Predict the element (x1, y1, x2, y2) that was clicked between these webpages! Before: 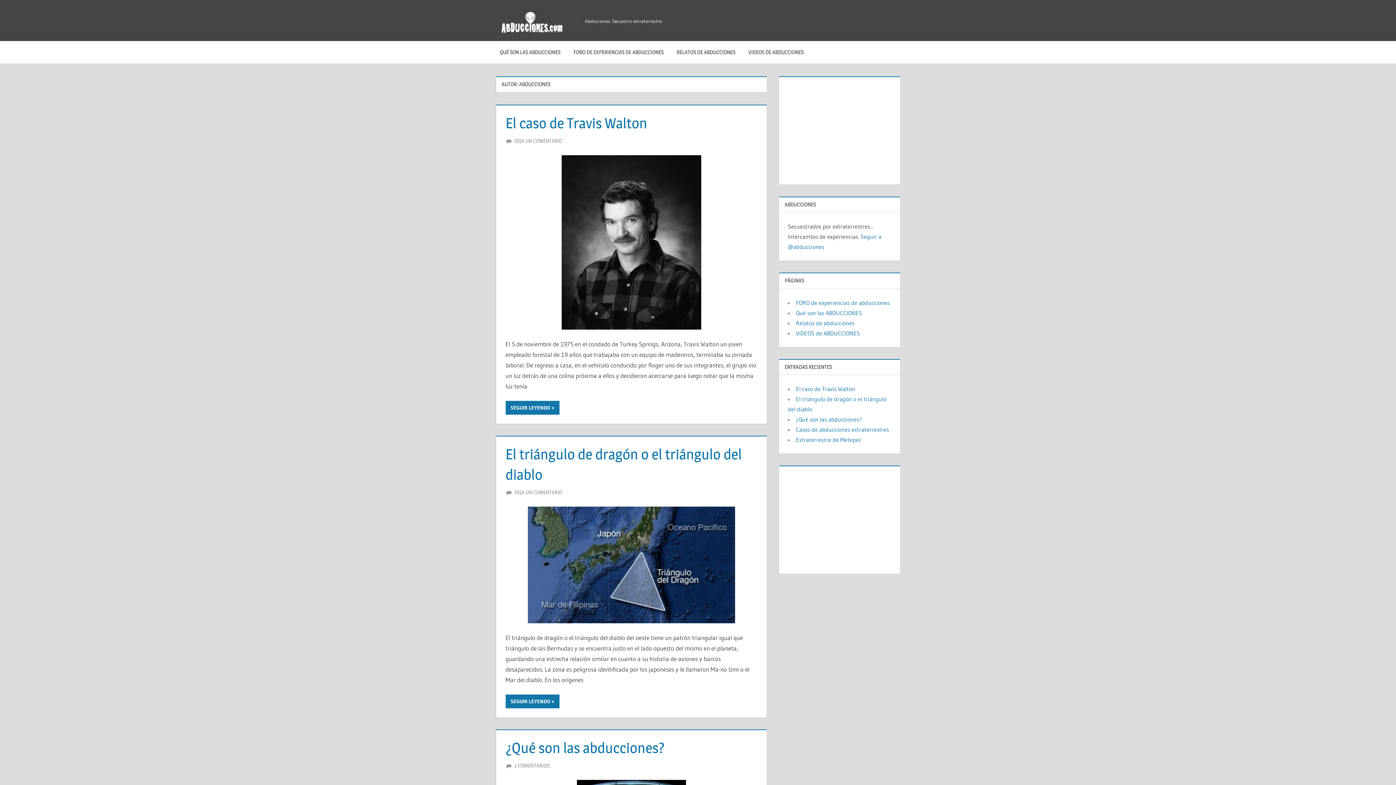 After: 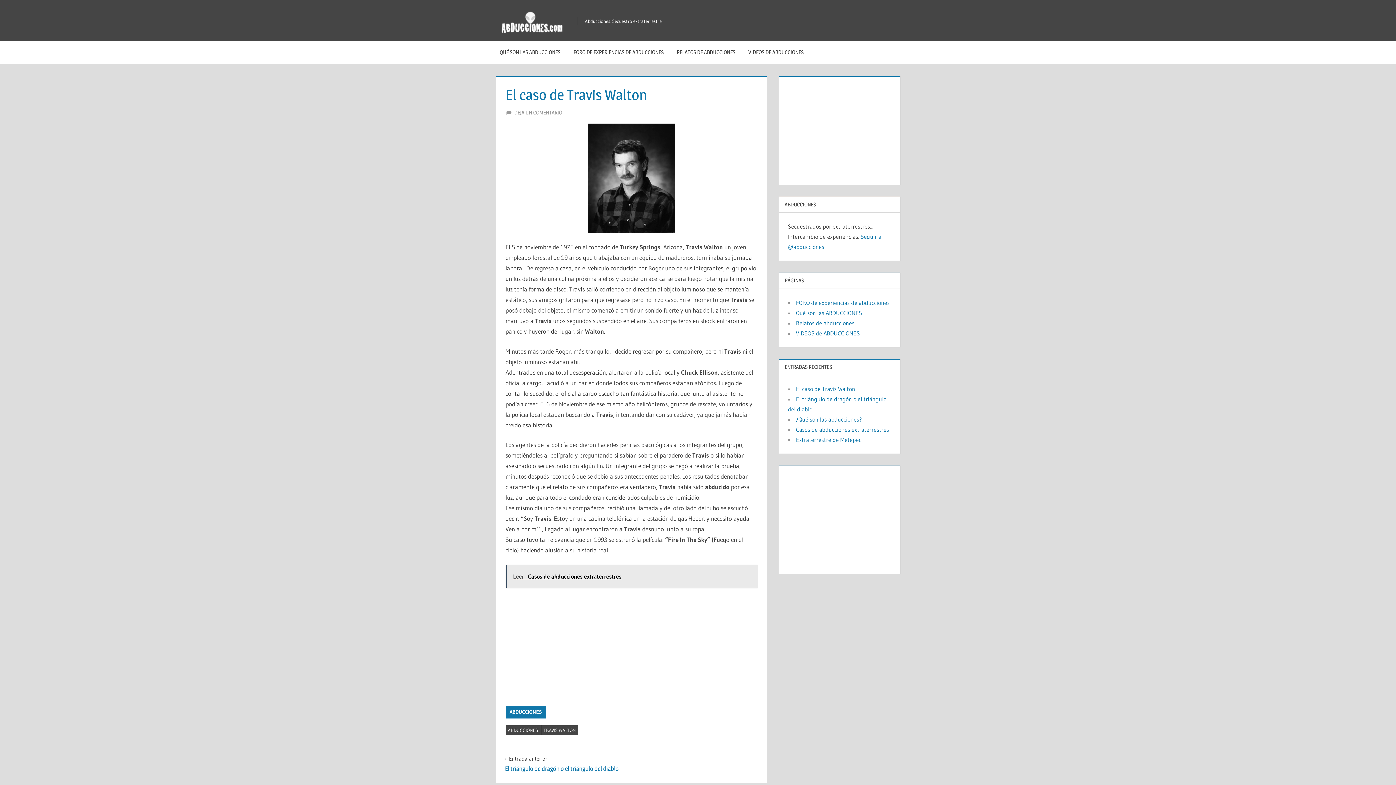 Action: label: El caso de Travis Walton bbox: (505, 114, 647, 132)